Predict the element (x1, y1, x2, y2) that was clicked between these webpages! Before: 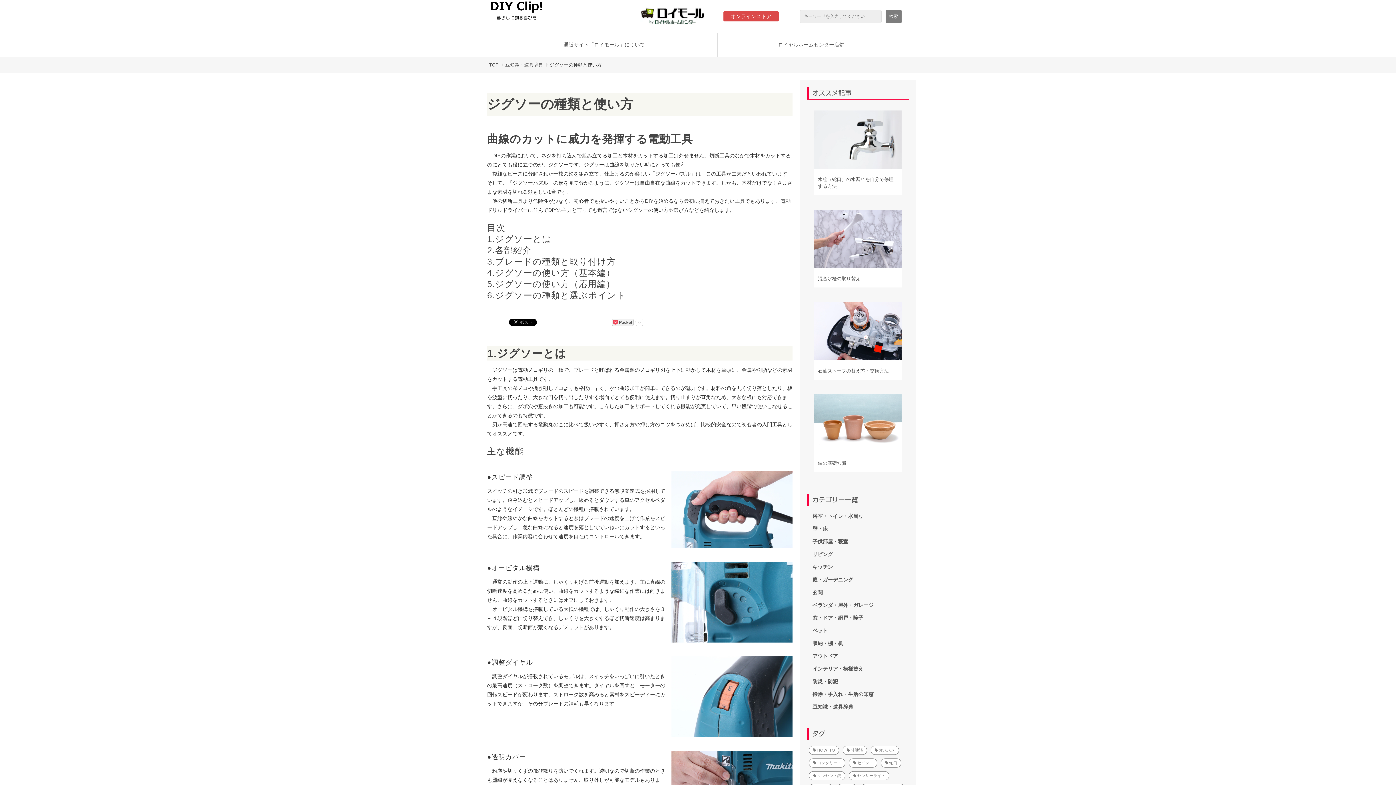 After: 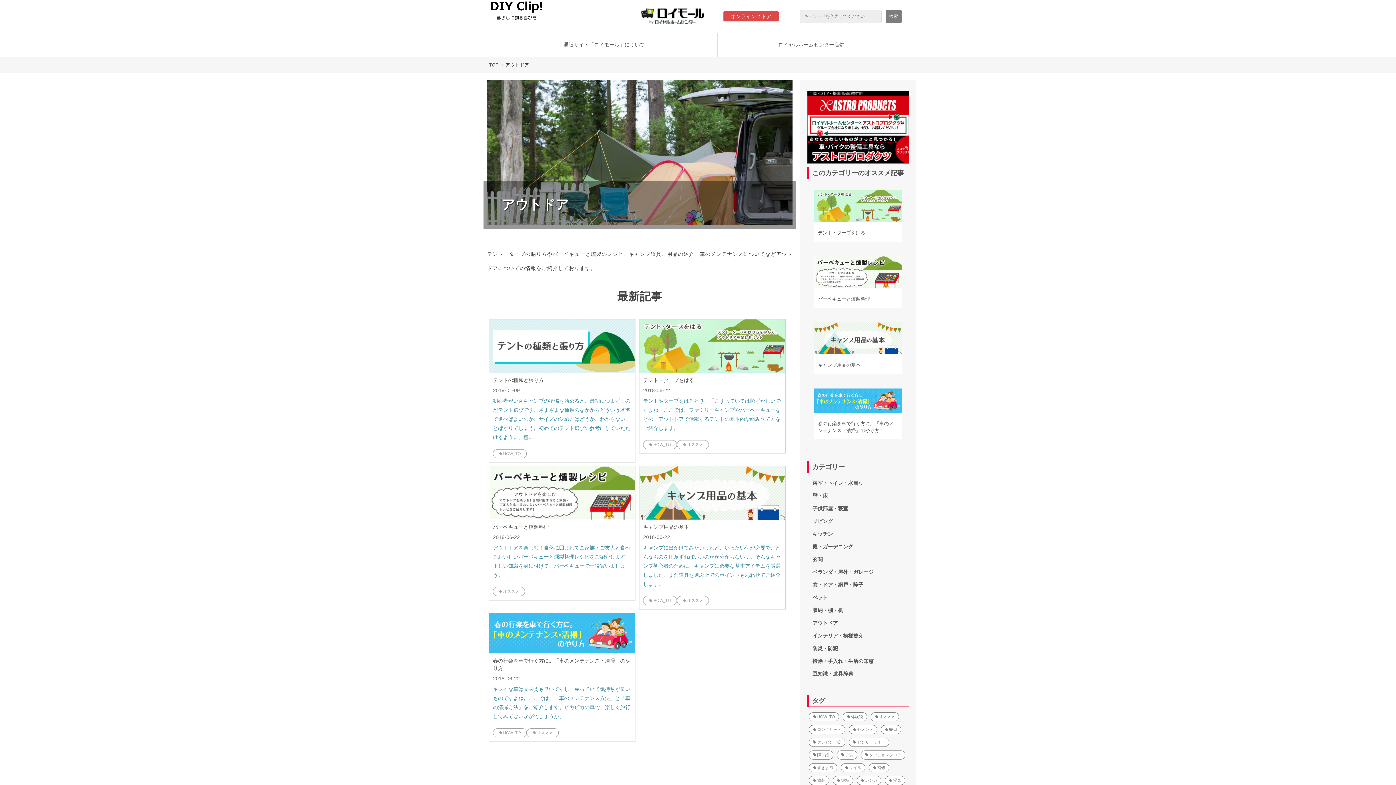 Action: label: アウトドア bbox: (812, 652, 838, 658)